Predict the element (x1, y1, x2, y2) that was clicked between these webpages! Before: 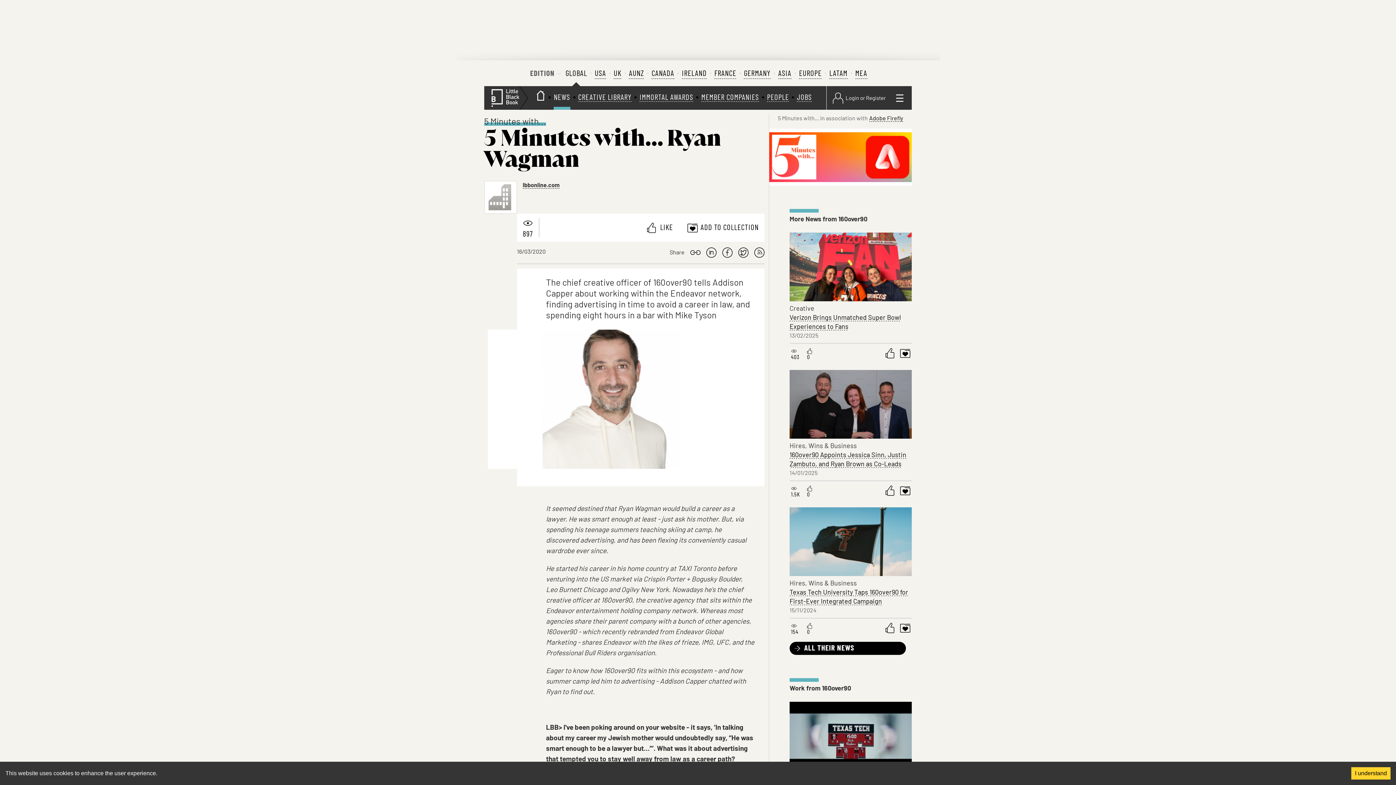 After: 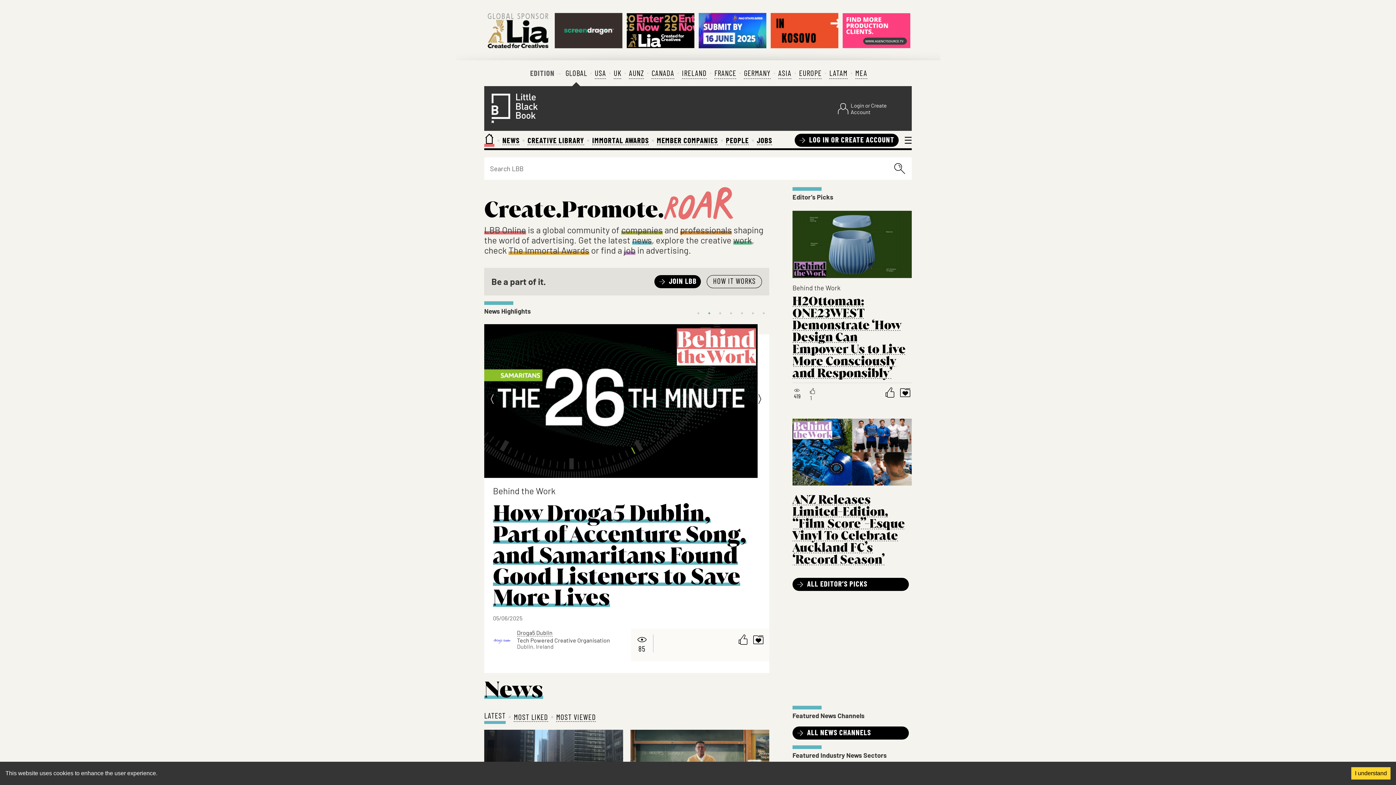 Action: bbox: (491, 88, 519, 107)